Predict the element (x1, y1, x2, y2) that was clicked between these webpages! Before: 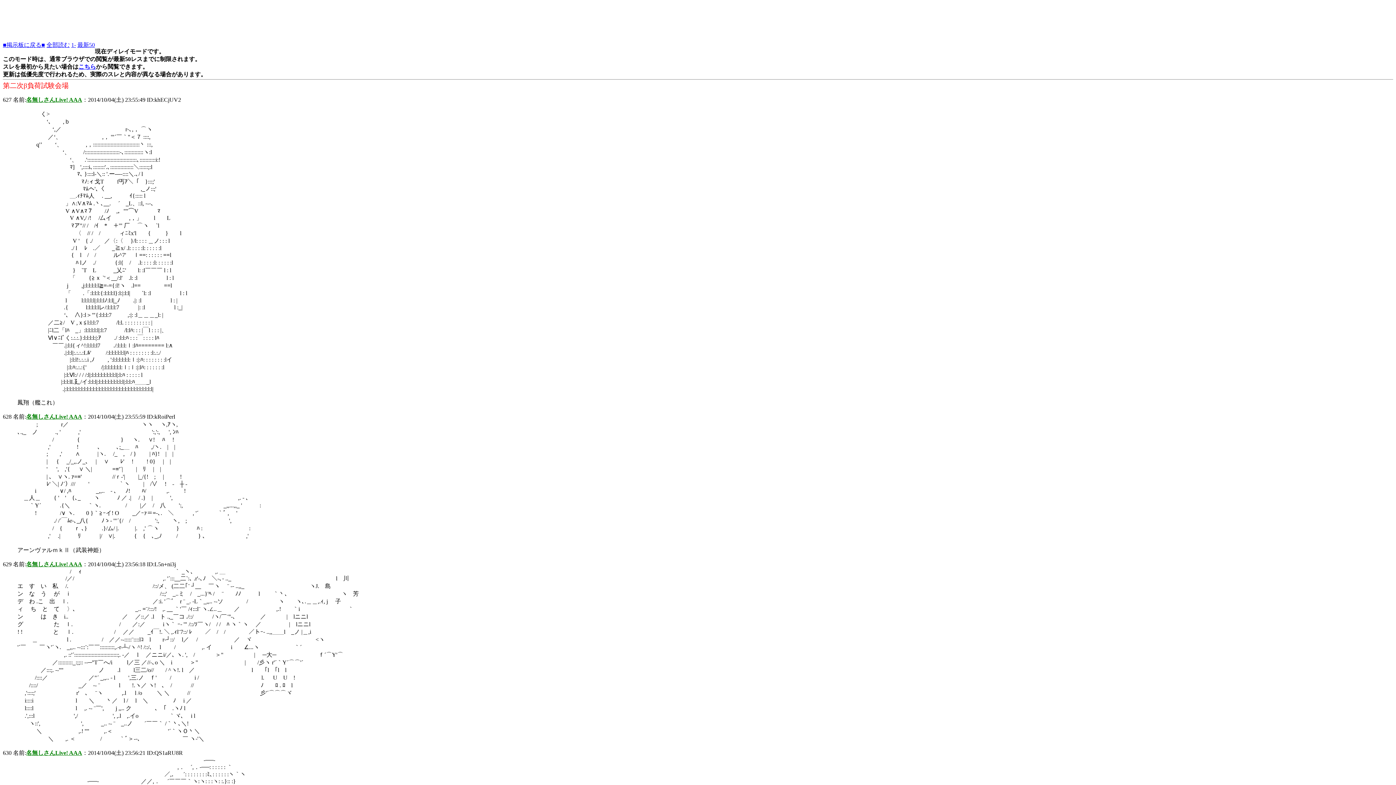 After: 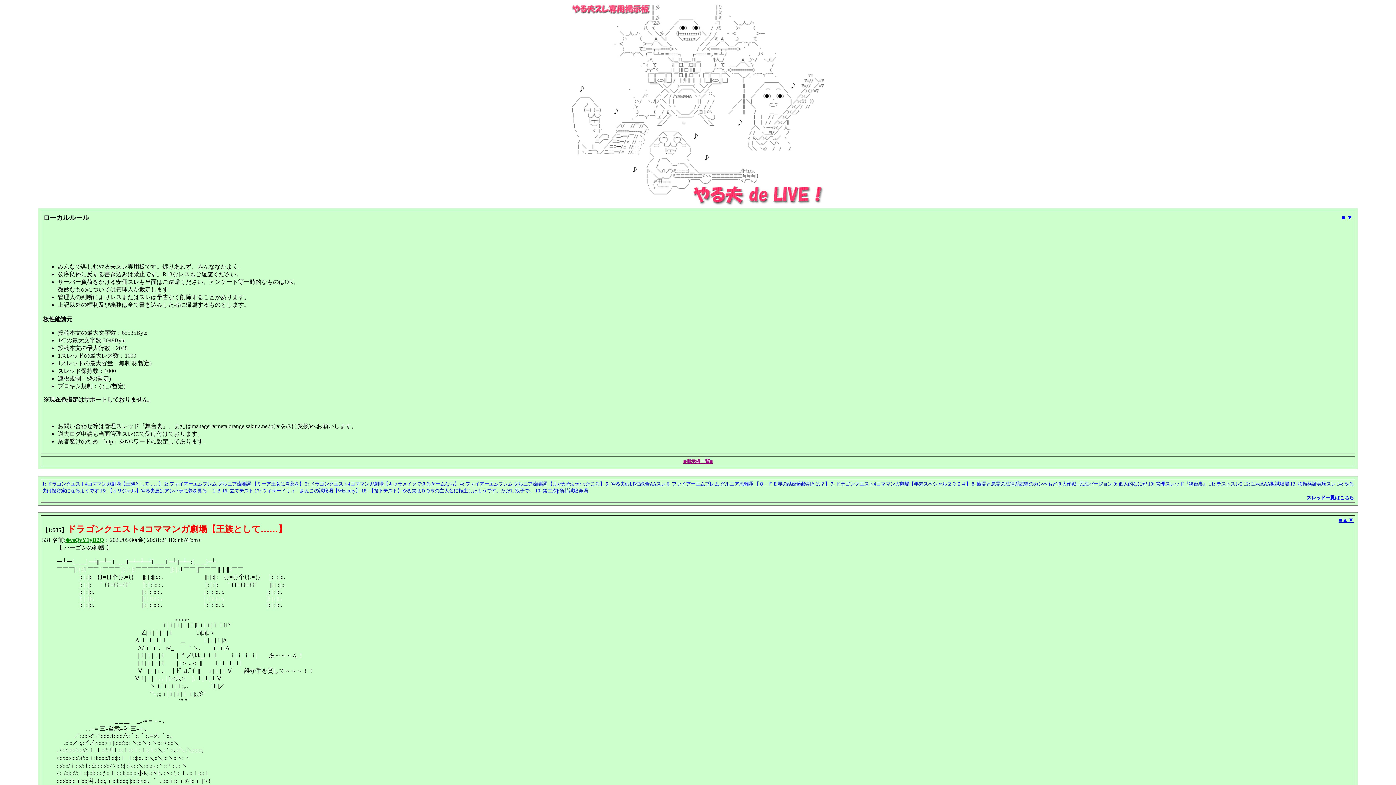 Action: bbox: (2, 41, 45, 48) label: ■掲示板に戻る■